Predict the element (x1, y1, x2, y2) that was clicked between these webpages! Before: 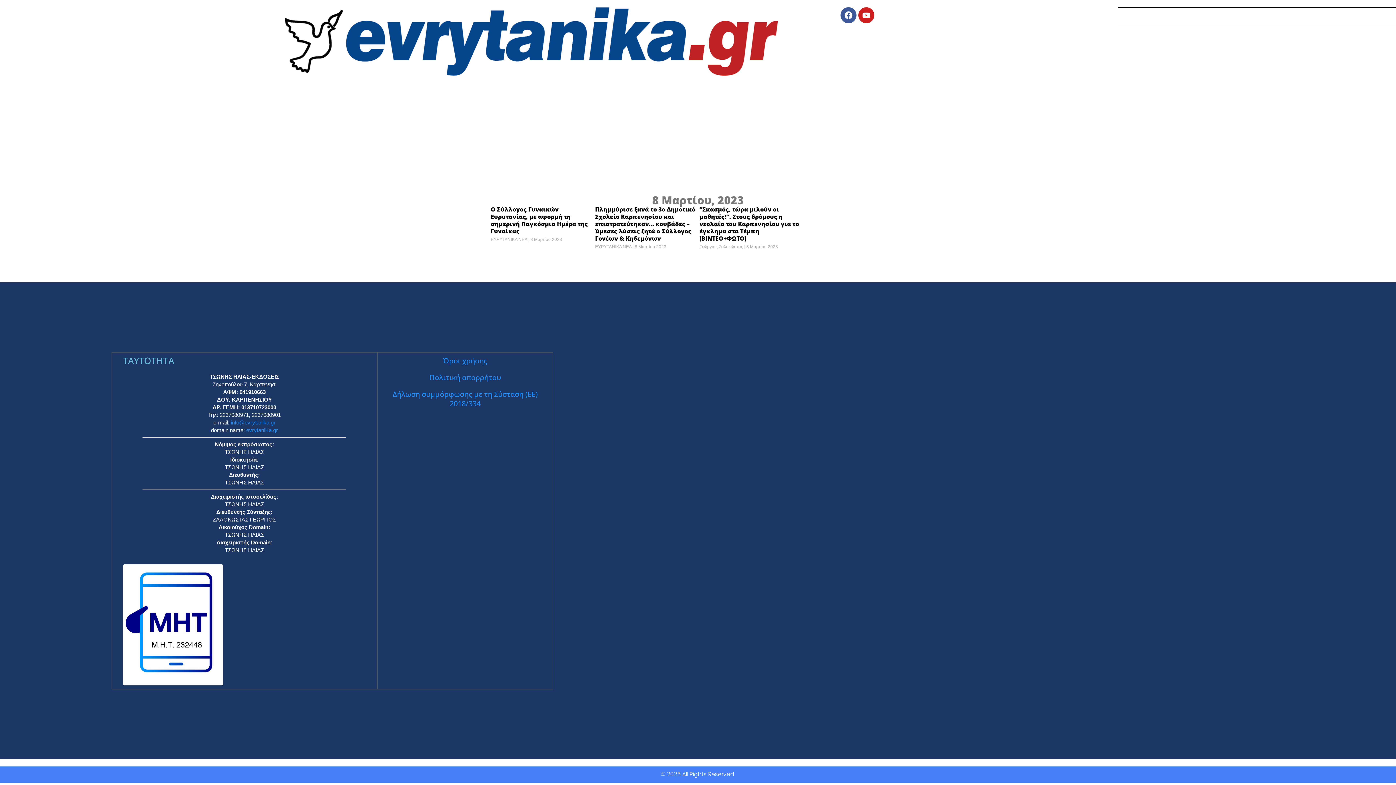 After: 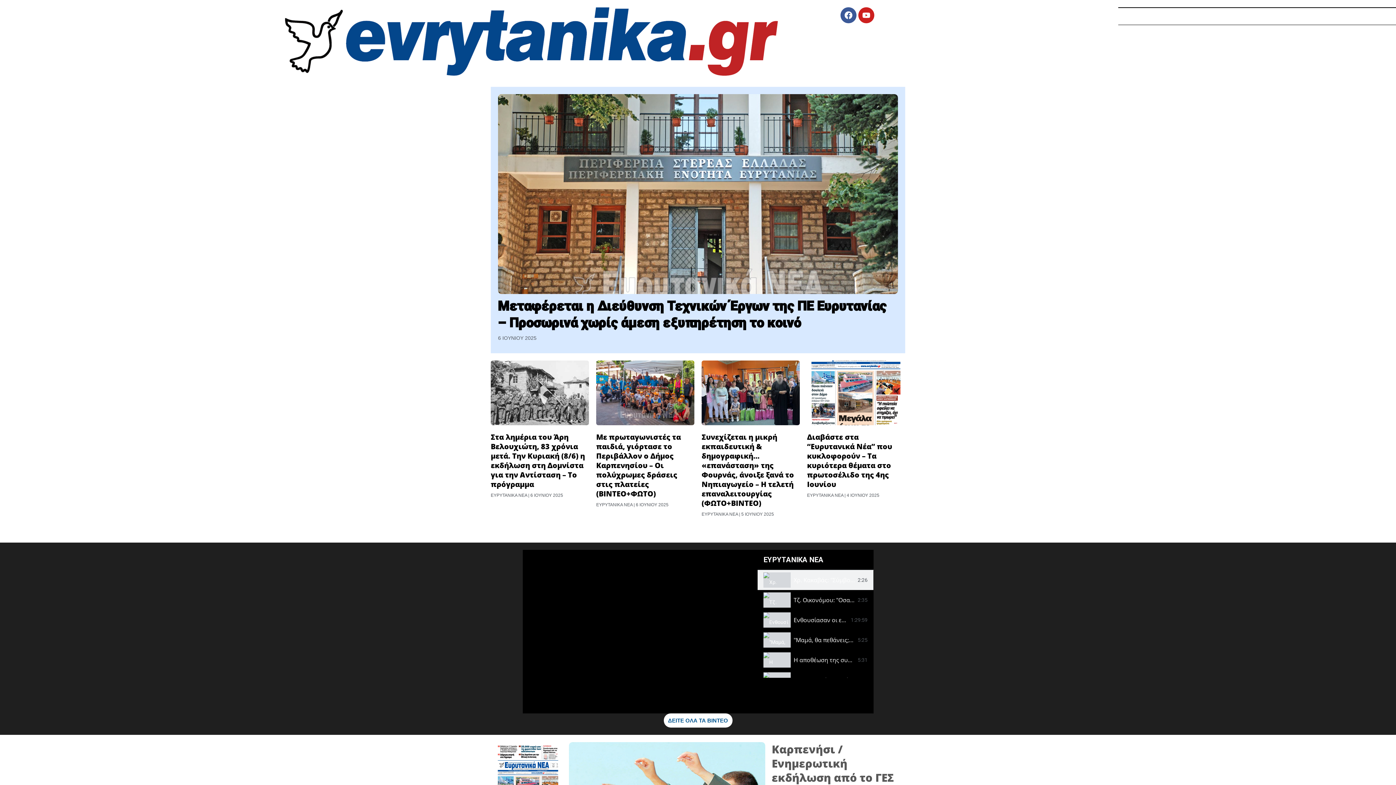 Action: bbox: (285, 7, 778, 75)